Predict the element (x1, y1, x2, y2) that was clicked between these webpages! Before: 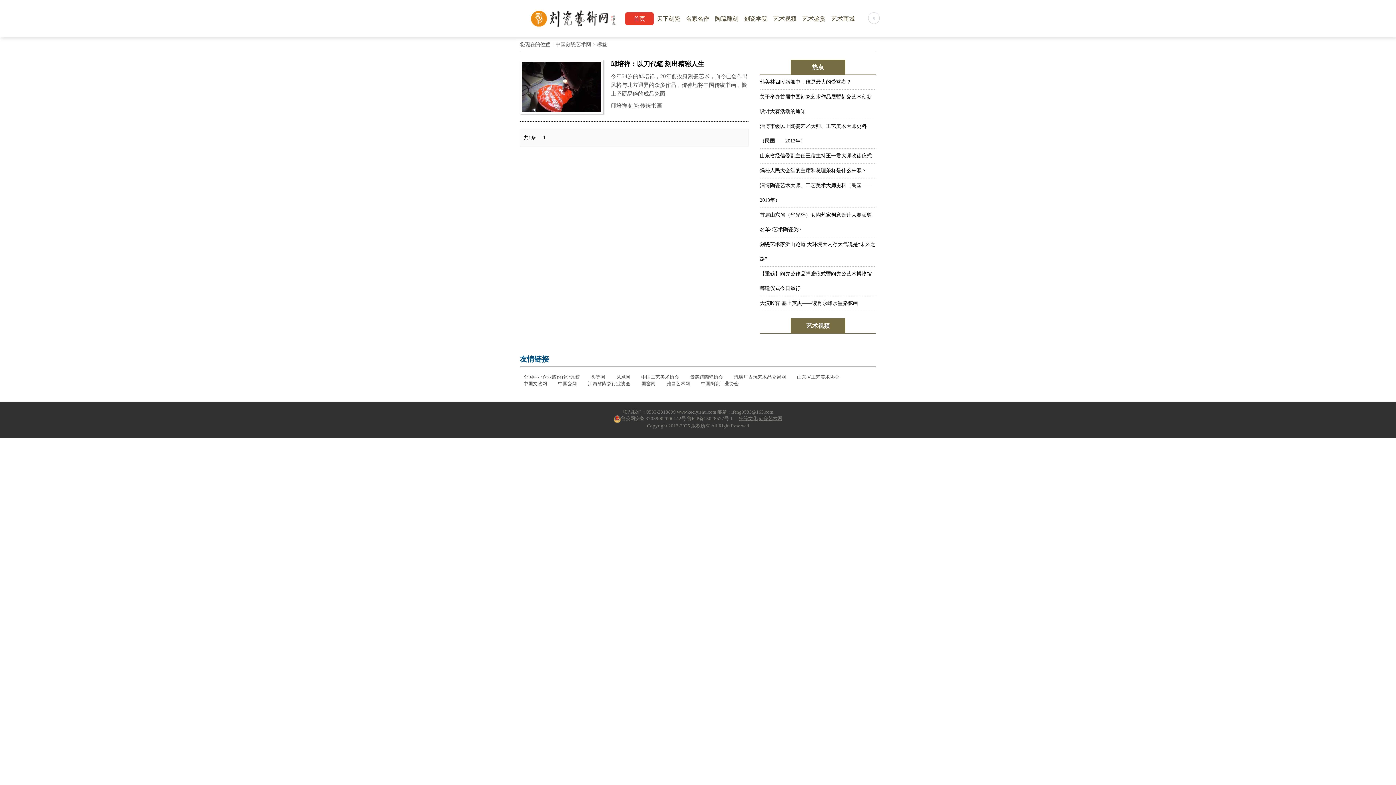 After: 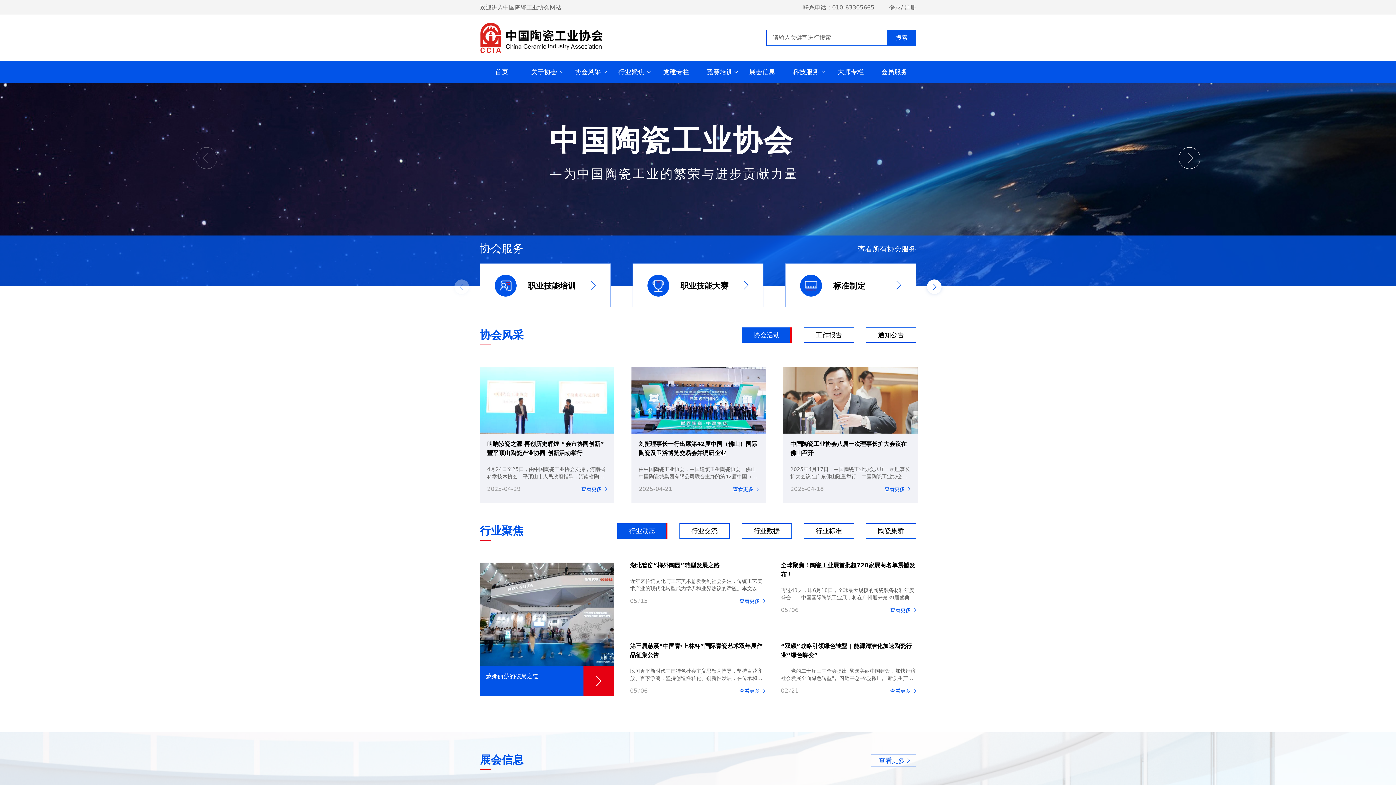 Action: label: 中国陶瓷工业协会 bbox: (697, 380, 742, 387)